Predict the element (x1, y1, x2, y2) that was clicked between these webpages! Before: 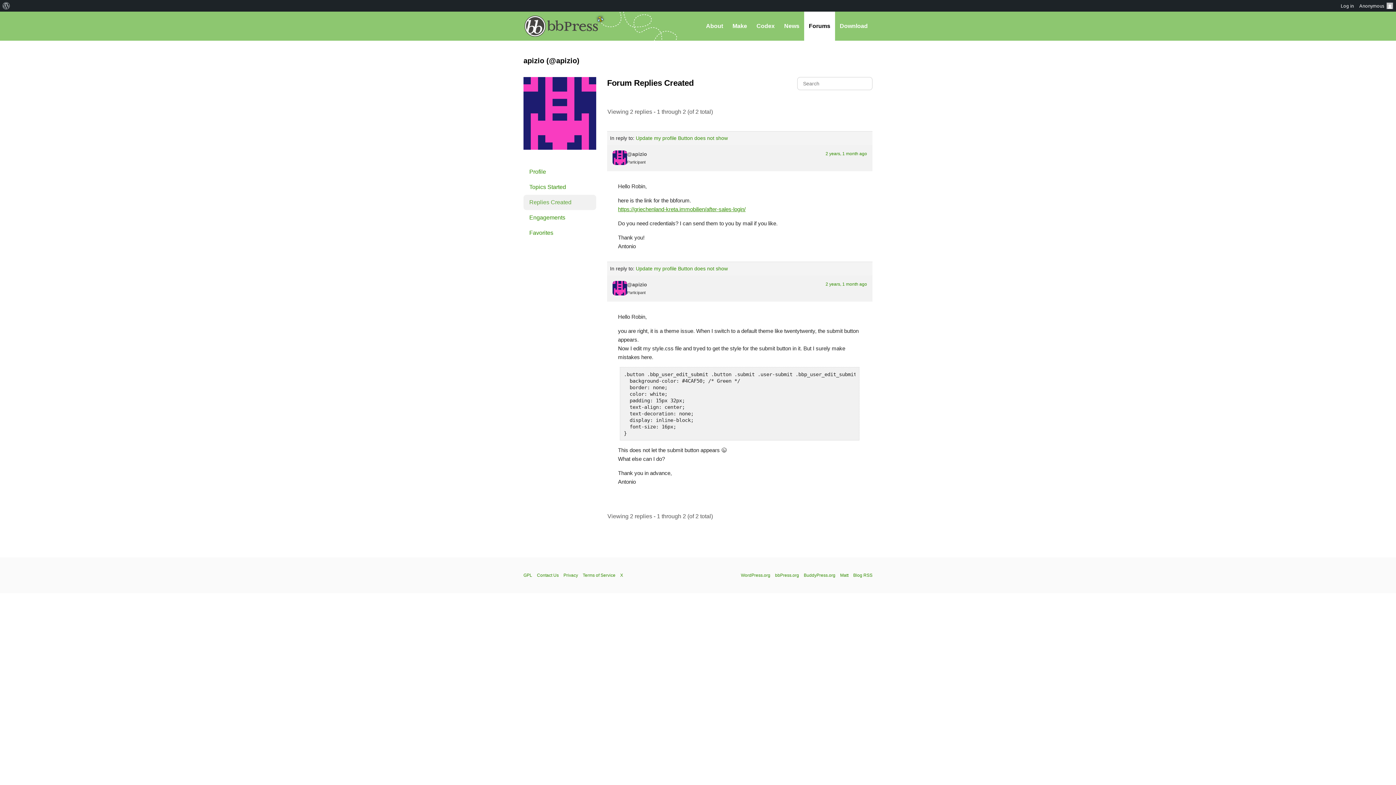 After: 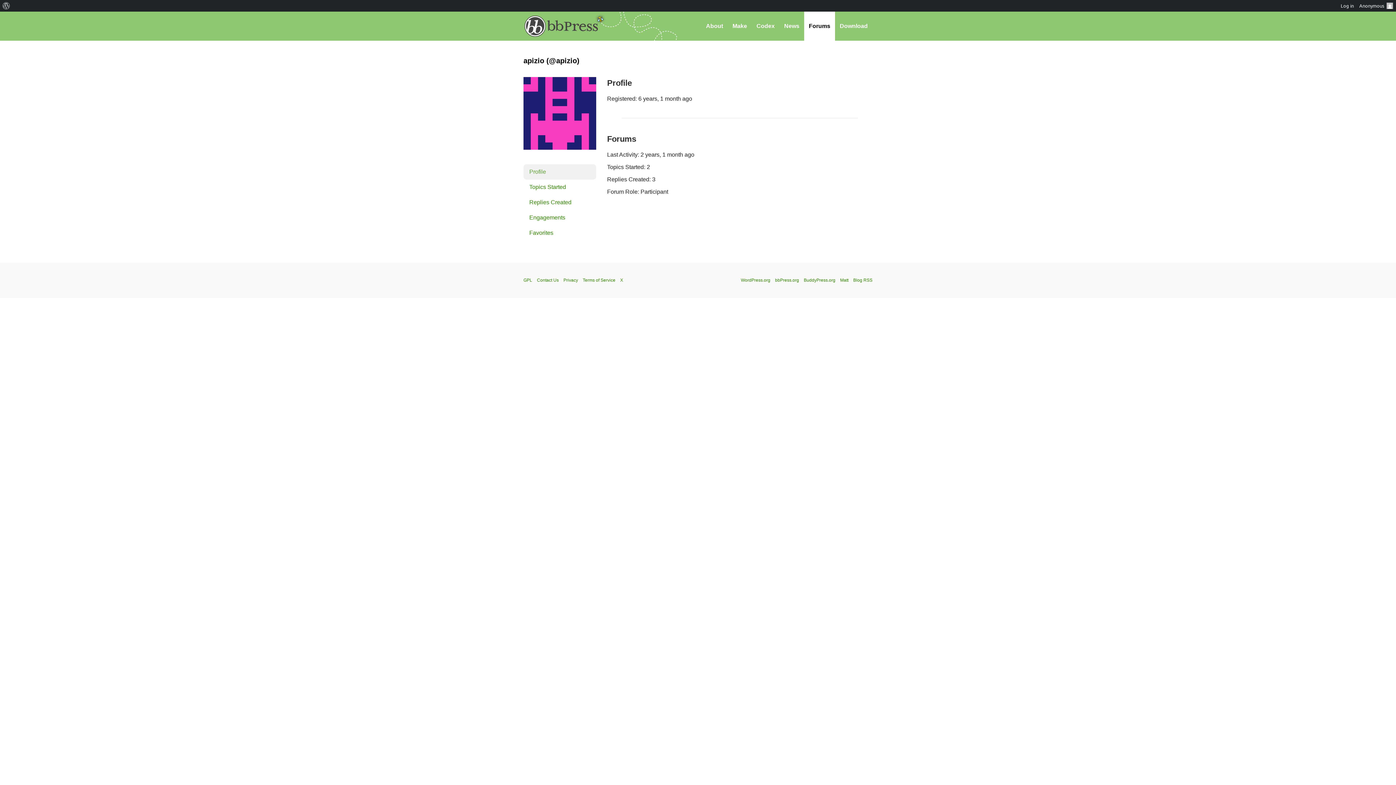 Action: bbox: (612, 150, 627, 165)